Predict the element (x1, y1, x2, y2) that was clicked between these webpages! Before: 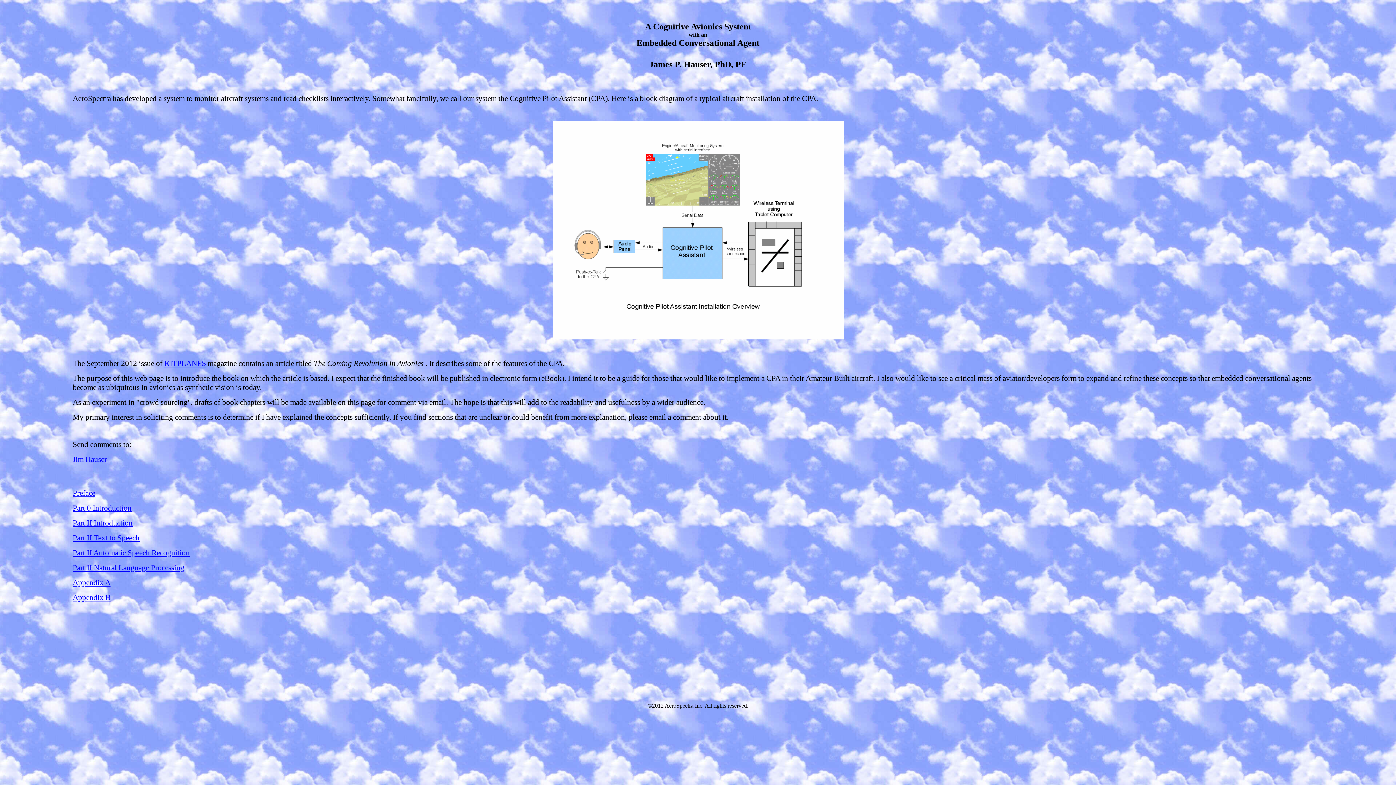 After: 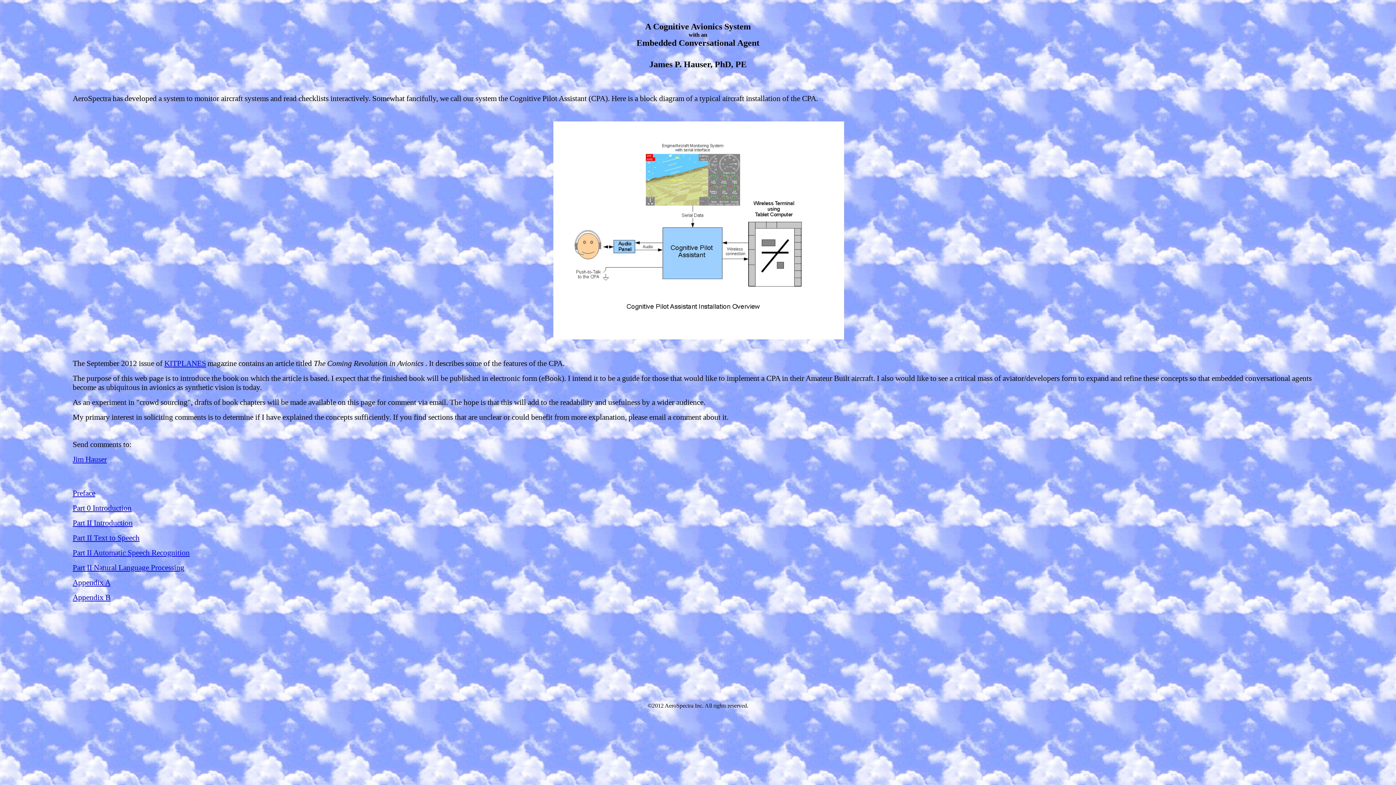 Action: bbox: (72, 550, 189, 556) label: Part II Automatic Speech Recognition